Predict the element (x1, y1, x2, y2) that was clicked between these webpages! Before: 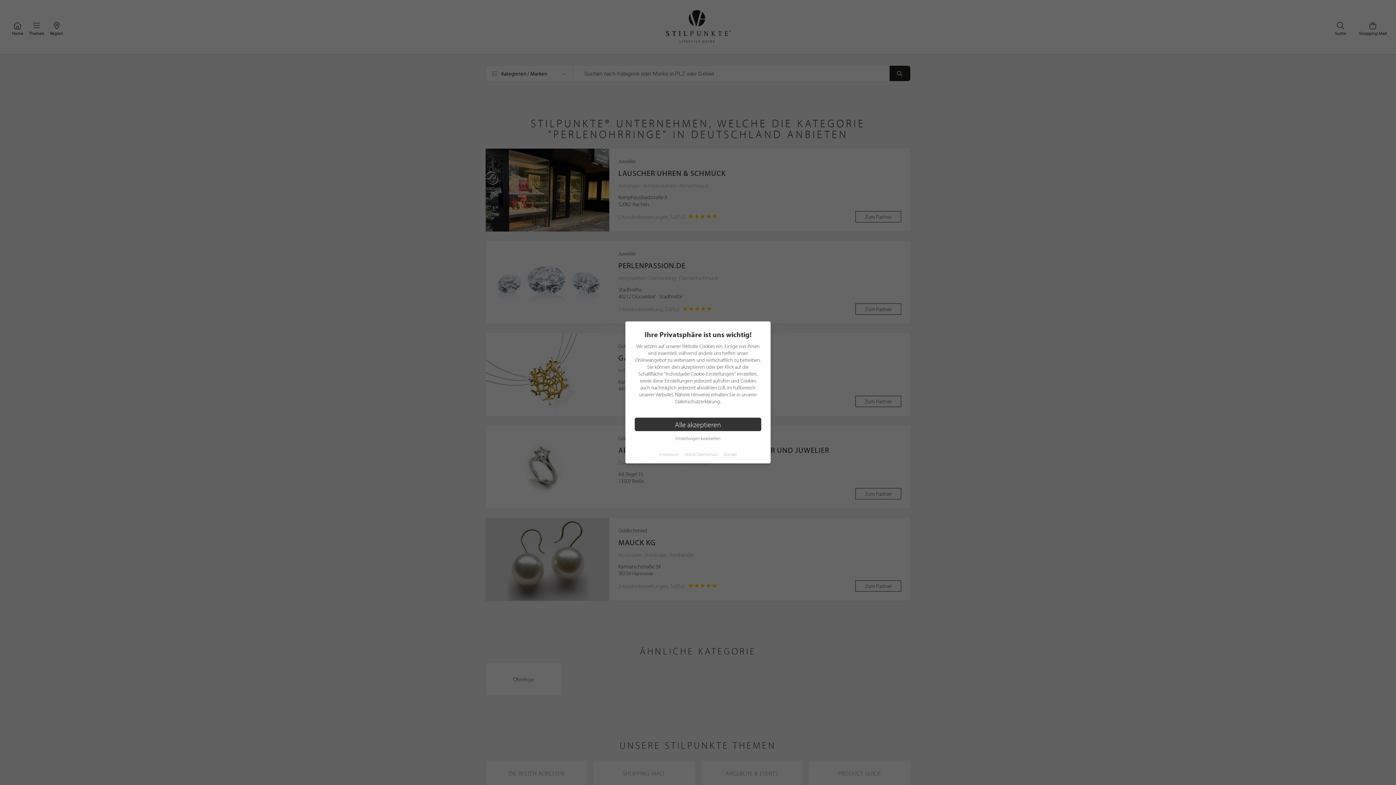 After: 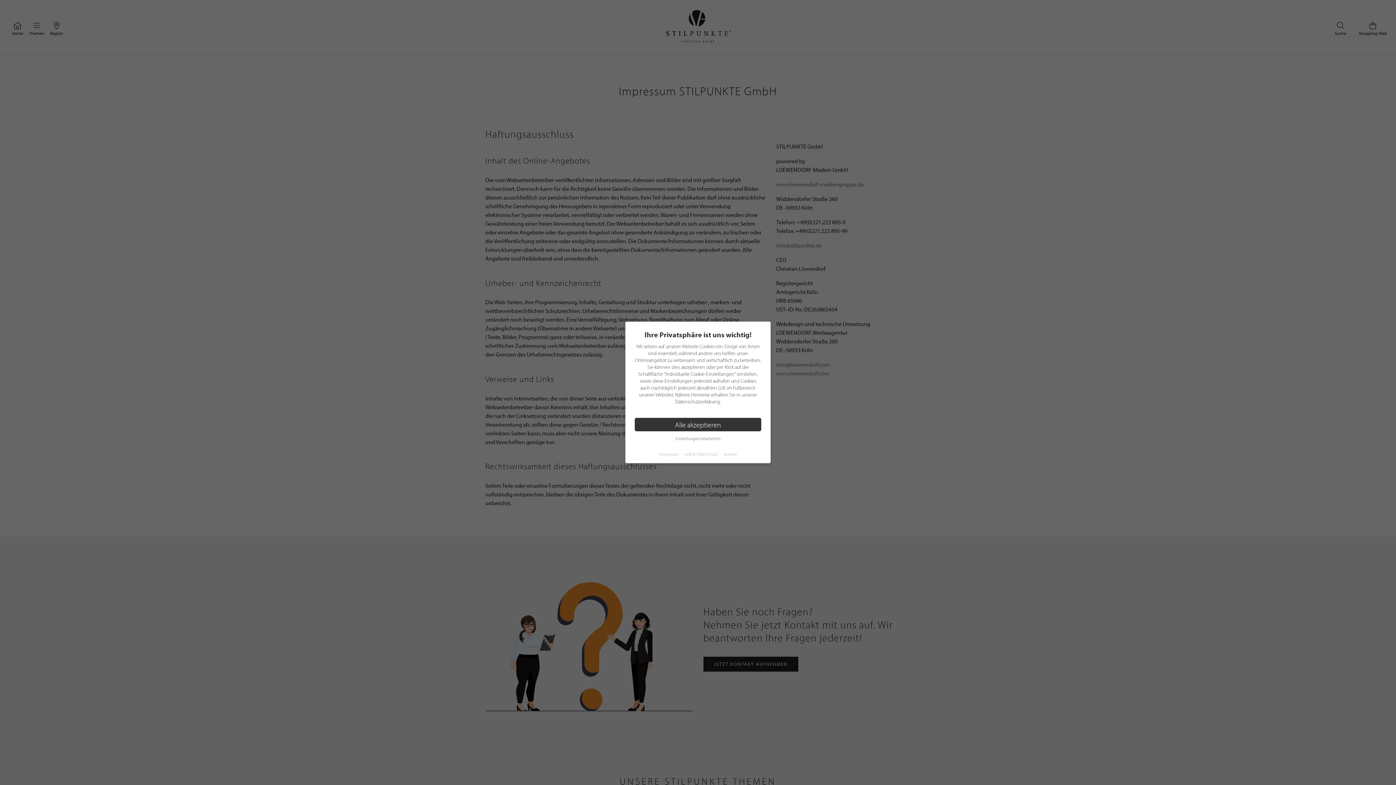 Action: label: Impressum bbox: (659, 451, 678, 457)